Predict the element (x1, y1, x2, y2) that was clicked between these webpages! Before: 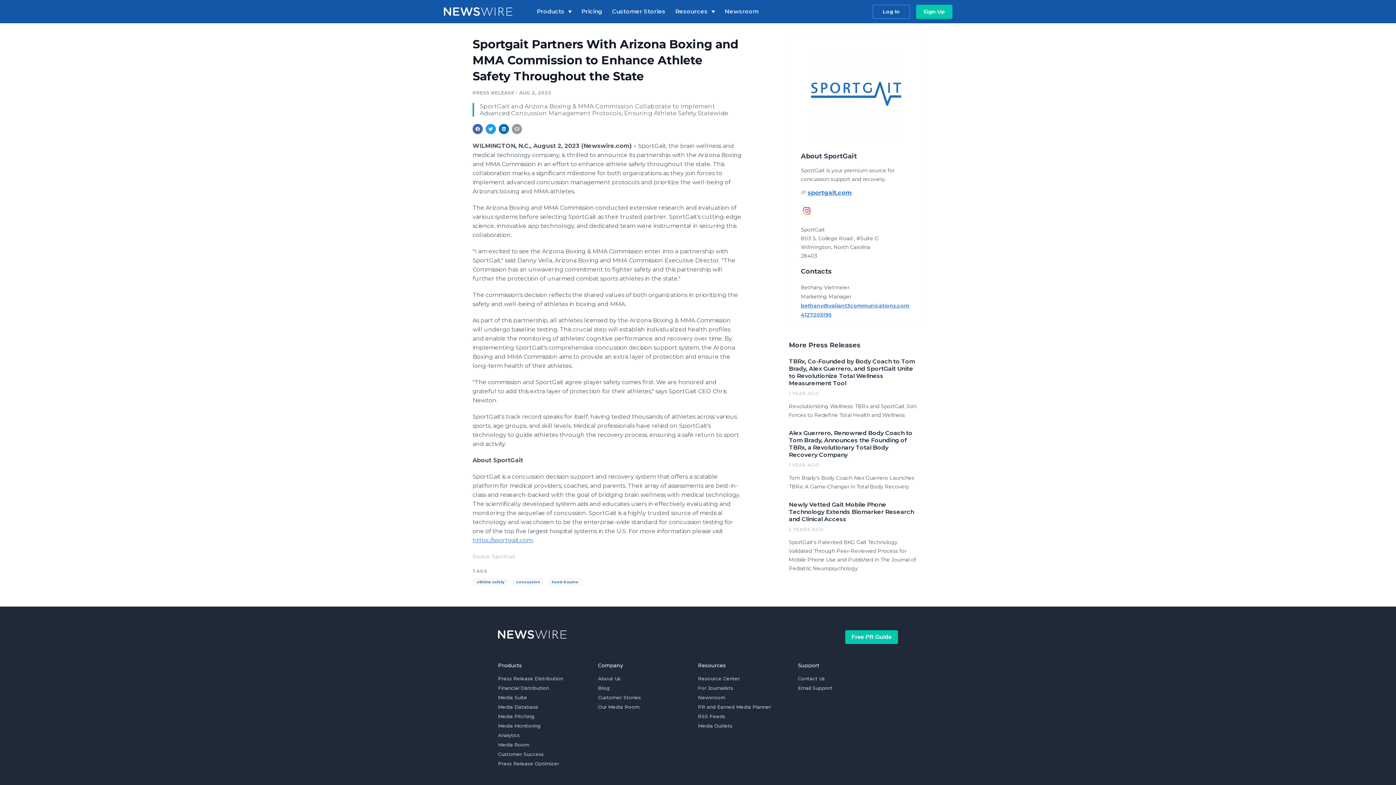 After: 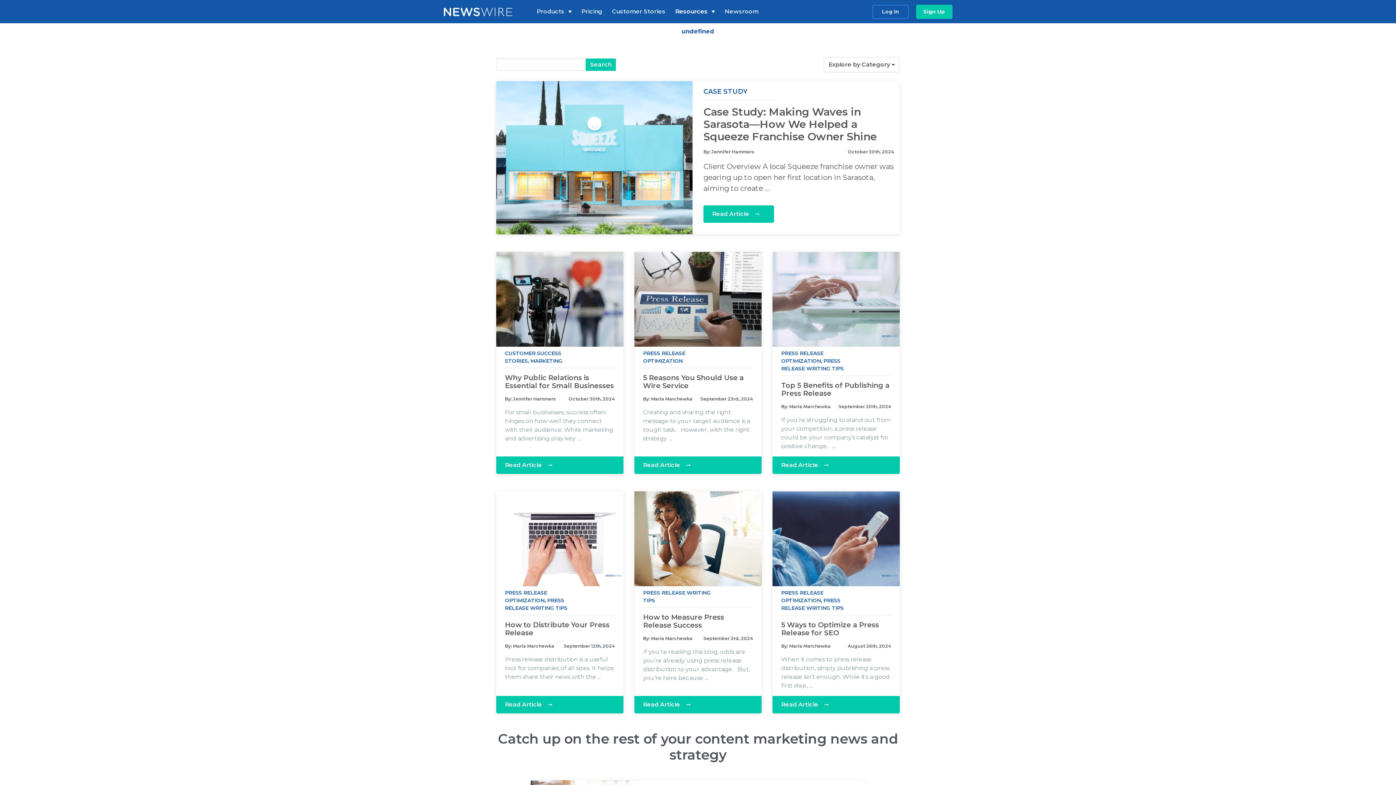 Action: label: Blog bbox: (598, 685, 609, 694)